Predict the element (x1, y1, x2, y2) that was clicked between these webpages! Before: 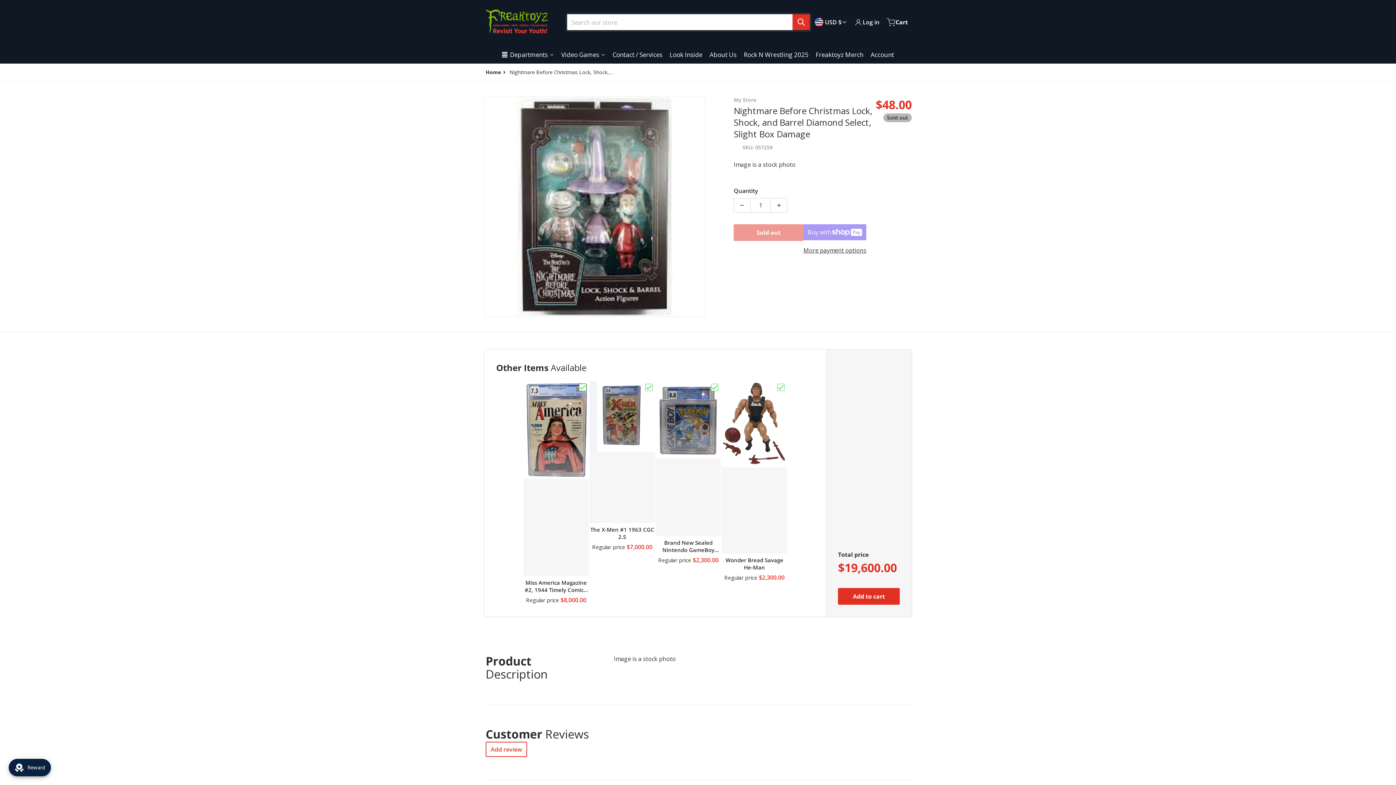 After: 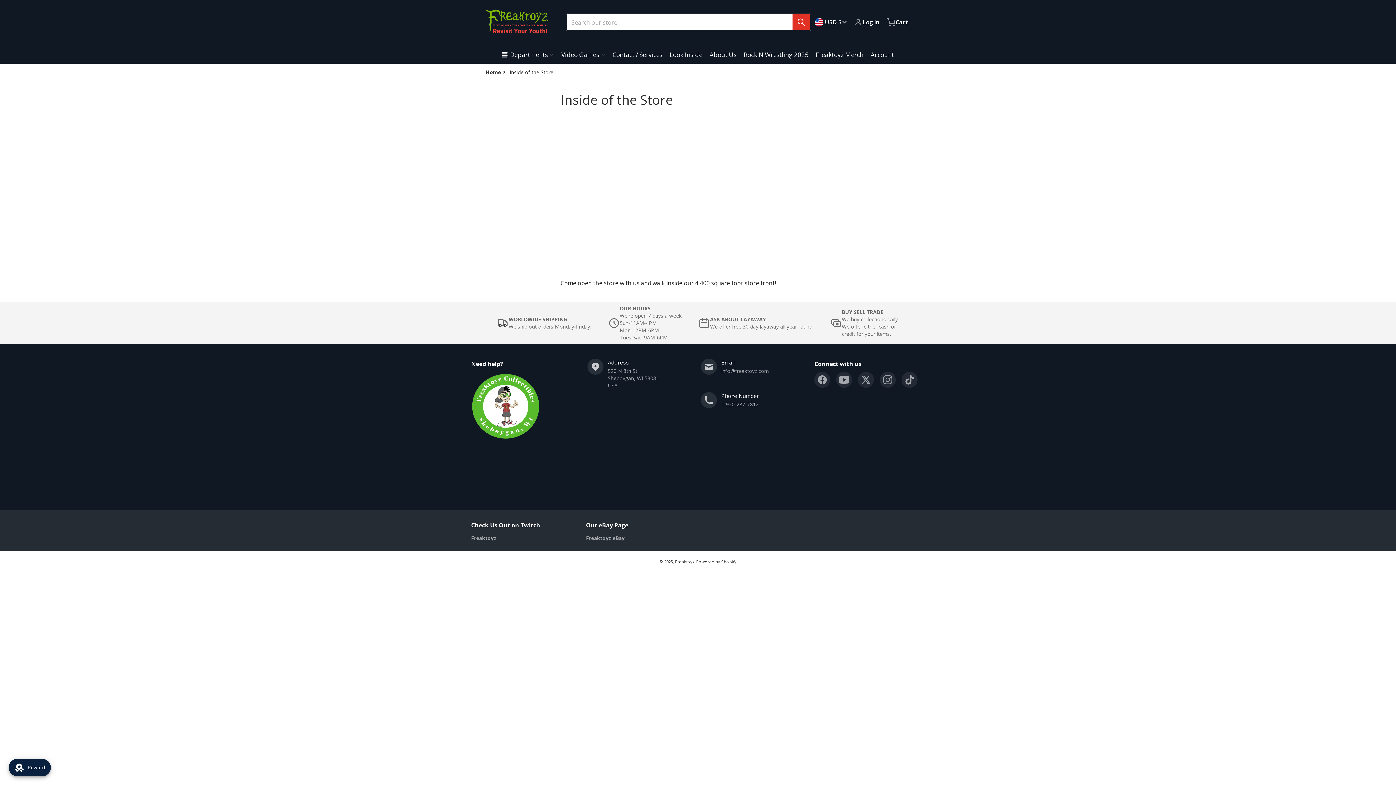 Action: bbox: (666, 45, 706, 63) label: Look Inside